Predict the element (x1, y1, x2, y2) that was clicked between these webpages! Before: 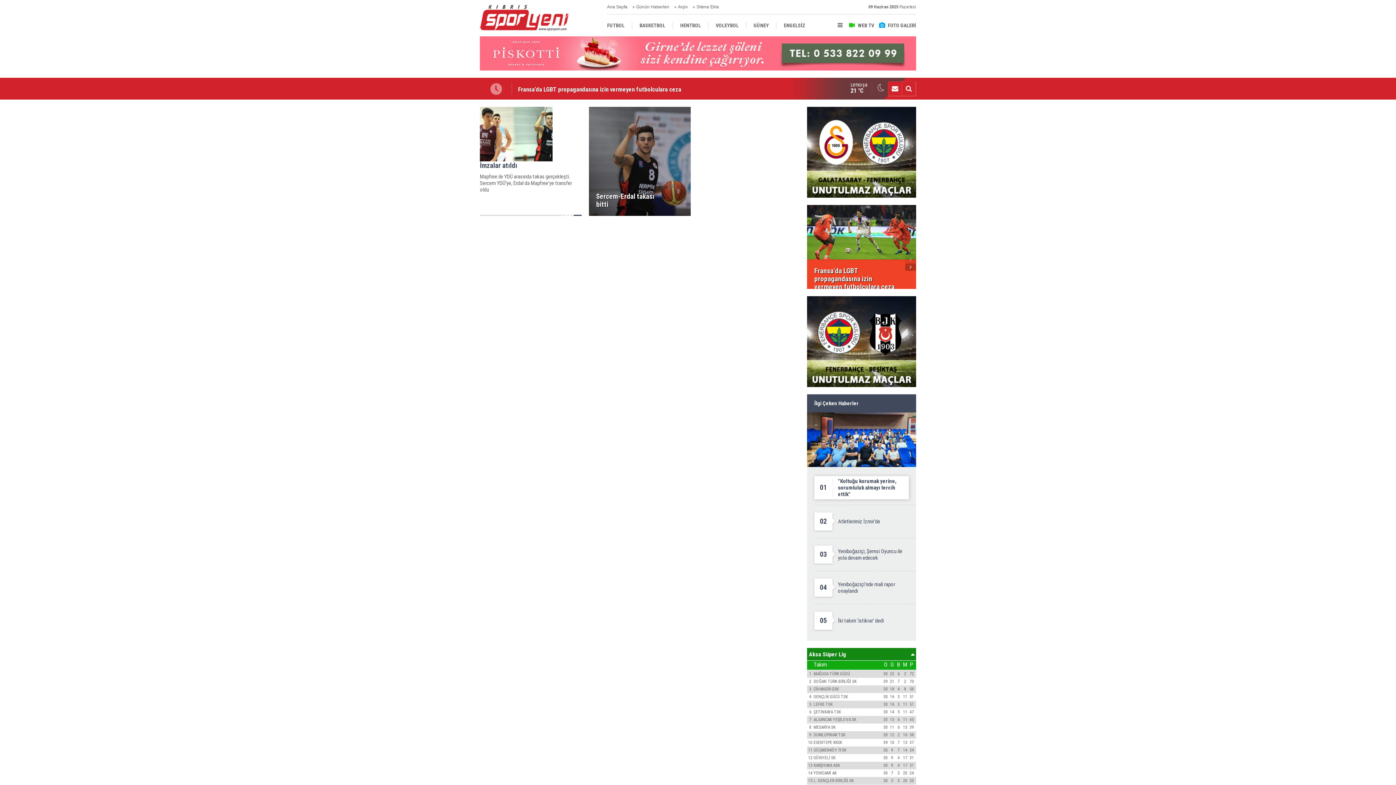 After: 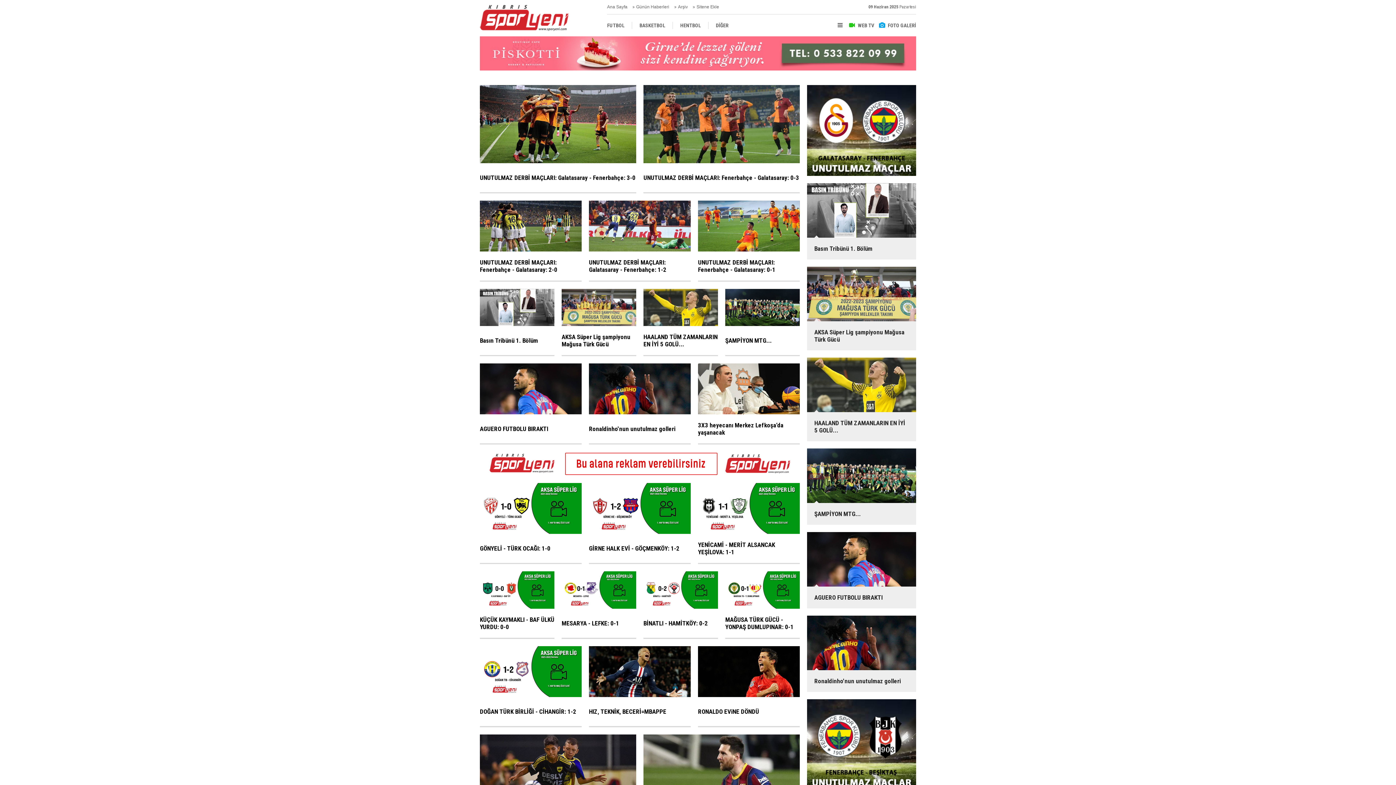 Action: bbox: (848, 14, 874, 36) label: WEB TV